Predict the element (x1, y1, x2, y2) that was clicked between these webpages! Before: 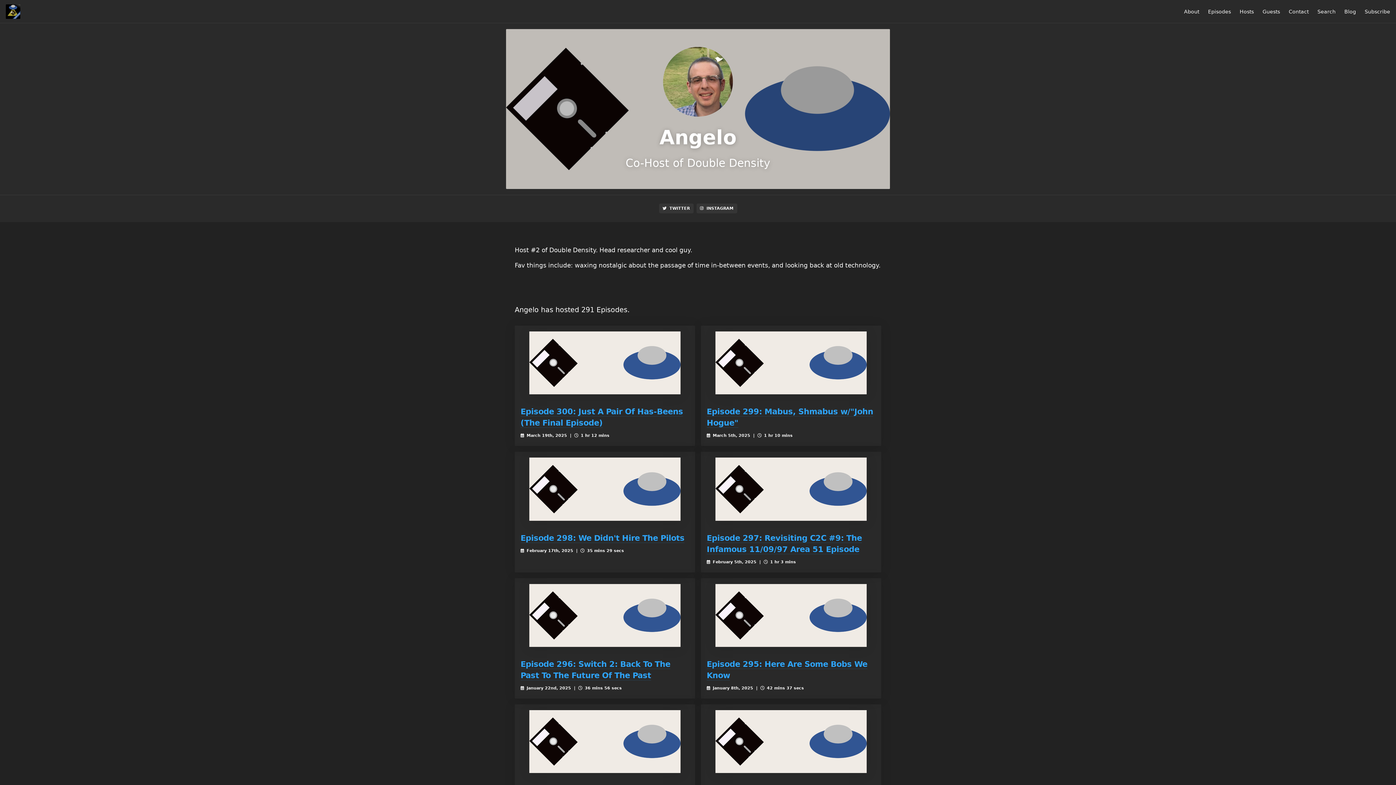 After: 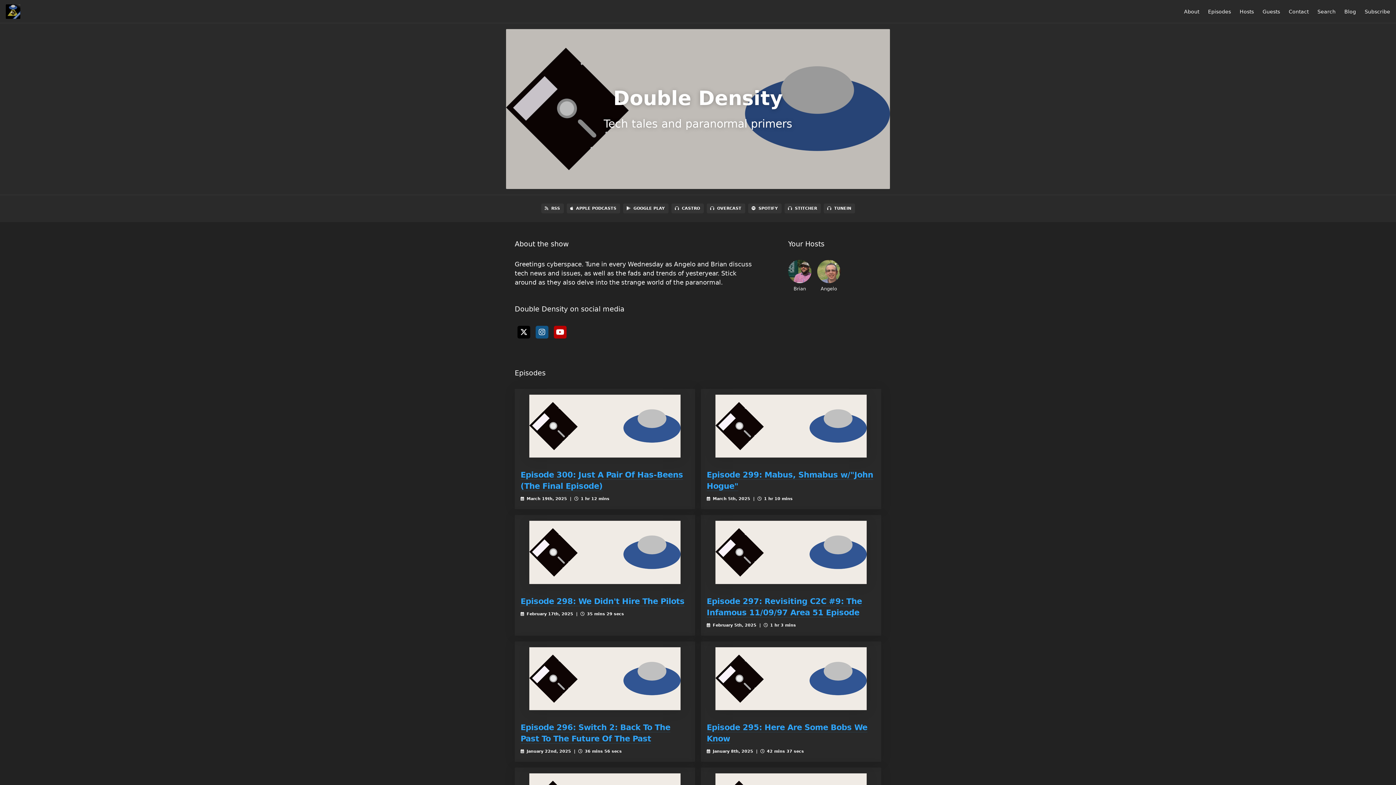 Action: bbox: (5, 4, 20, 18)